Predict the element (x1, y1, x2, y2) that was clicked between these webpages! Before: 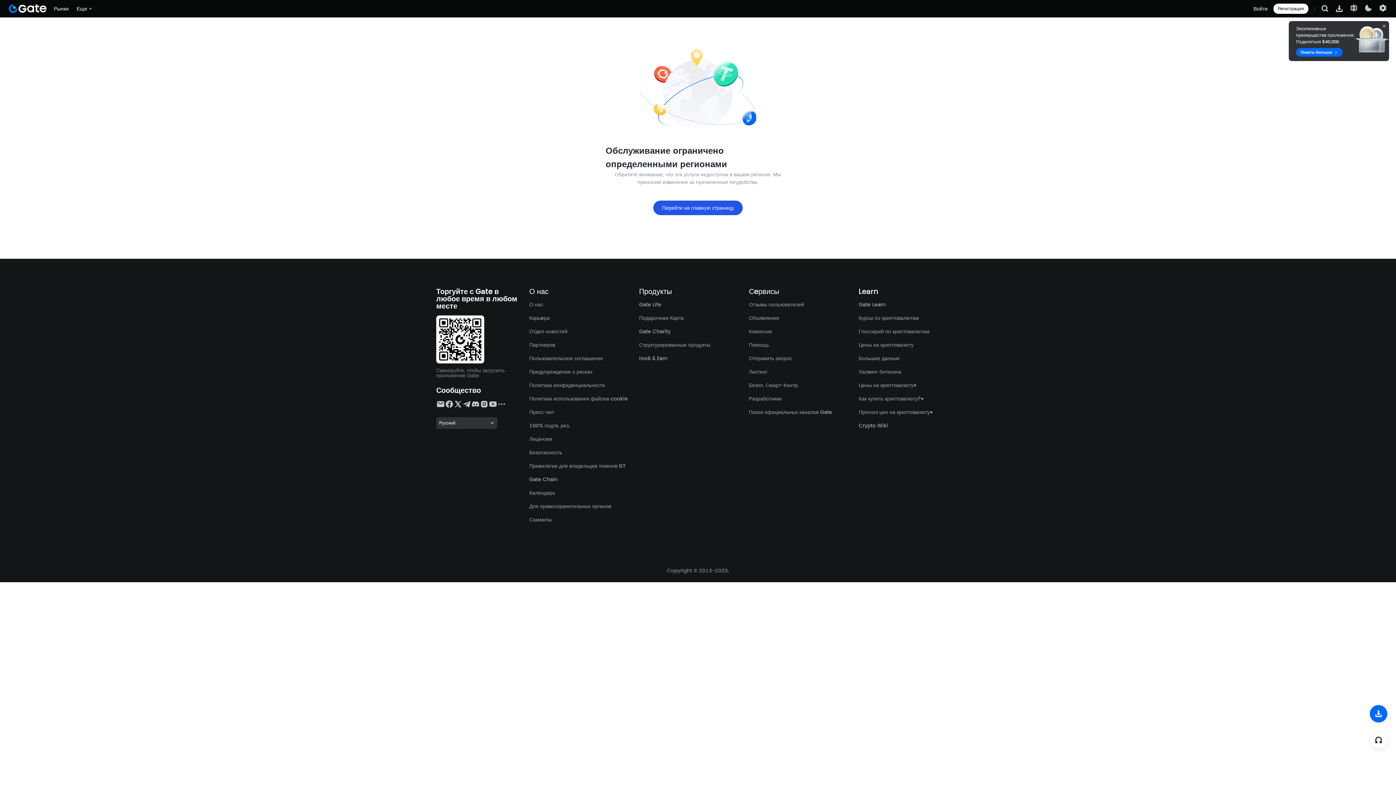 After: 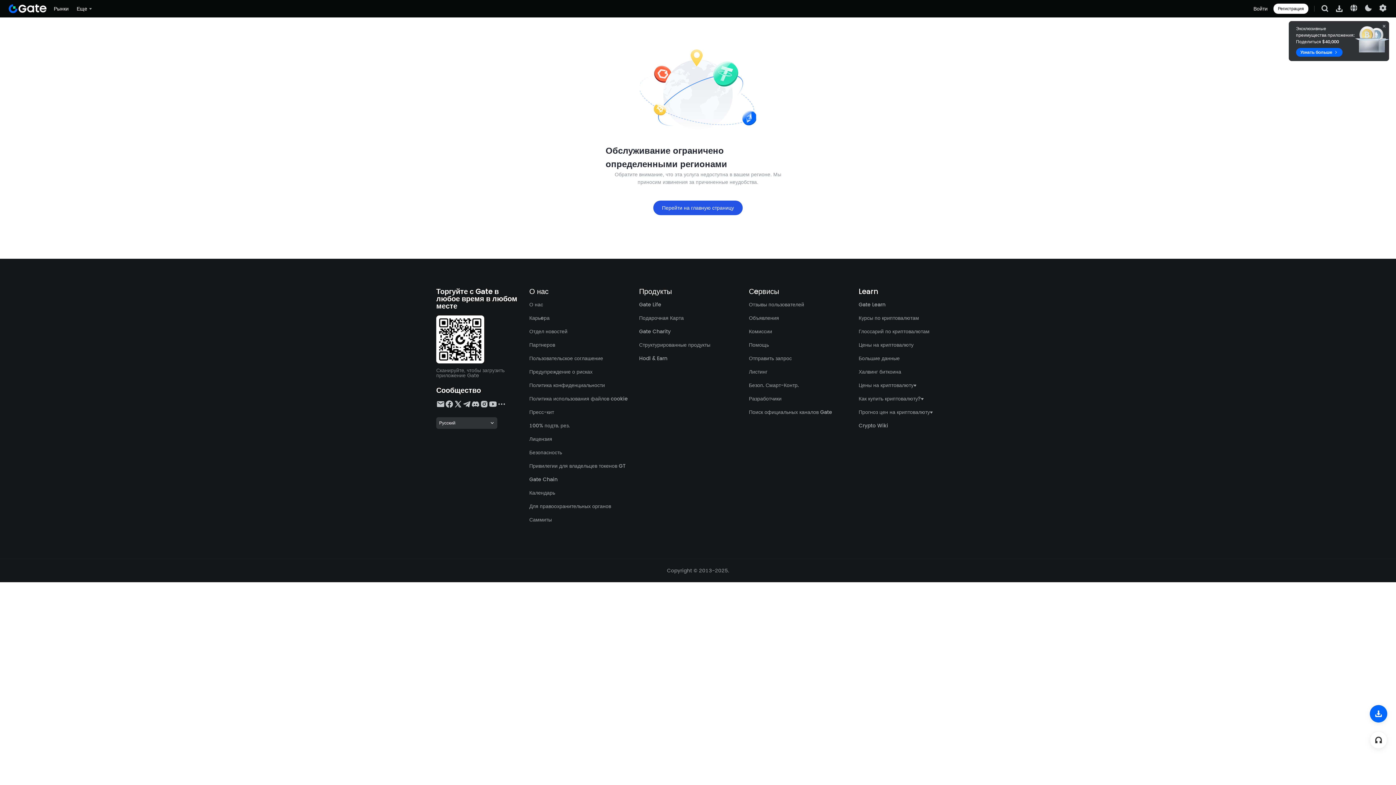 Action: label: Листинг bbox: (749, 368, 767, 375)